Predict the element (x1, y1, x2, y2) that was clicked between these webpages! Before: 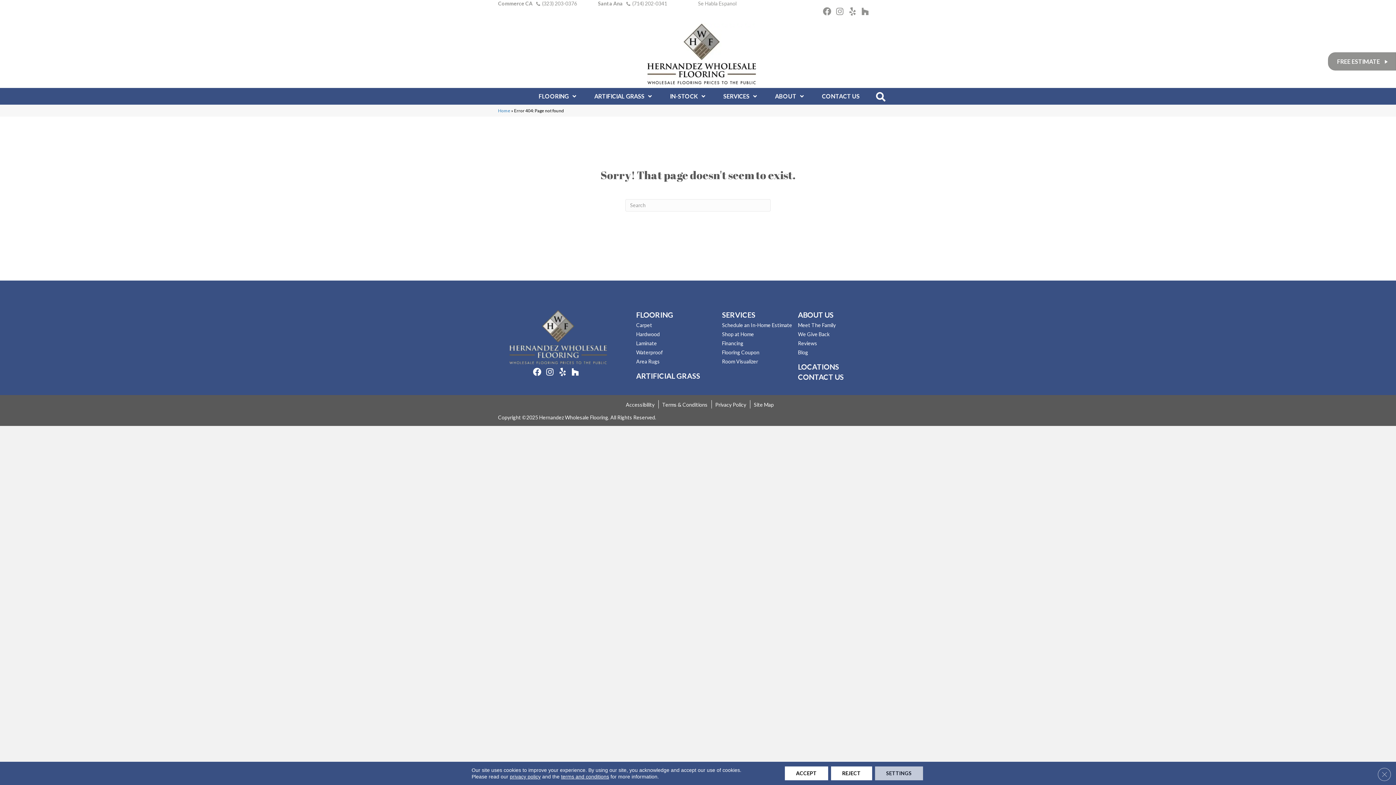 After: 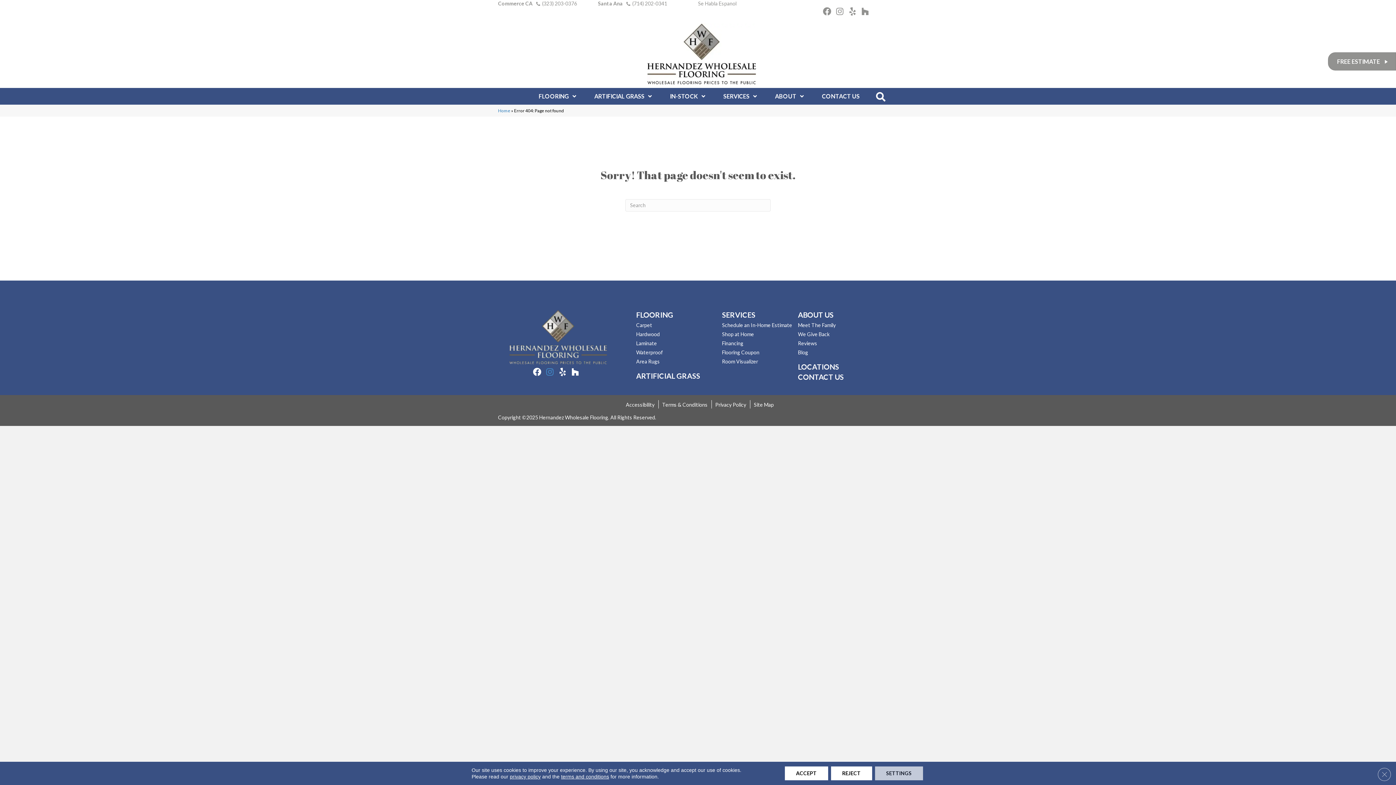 Action: bbox: (546, 368, 553, 377)